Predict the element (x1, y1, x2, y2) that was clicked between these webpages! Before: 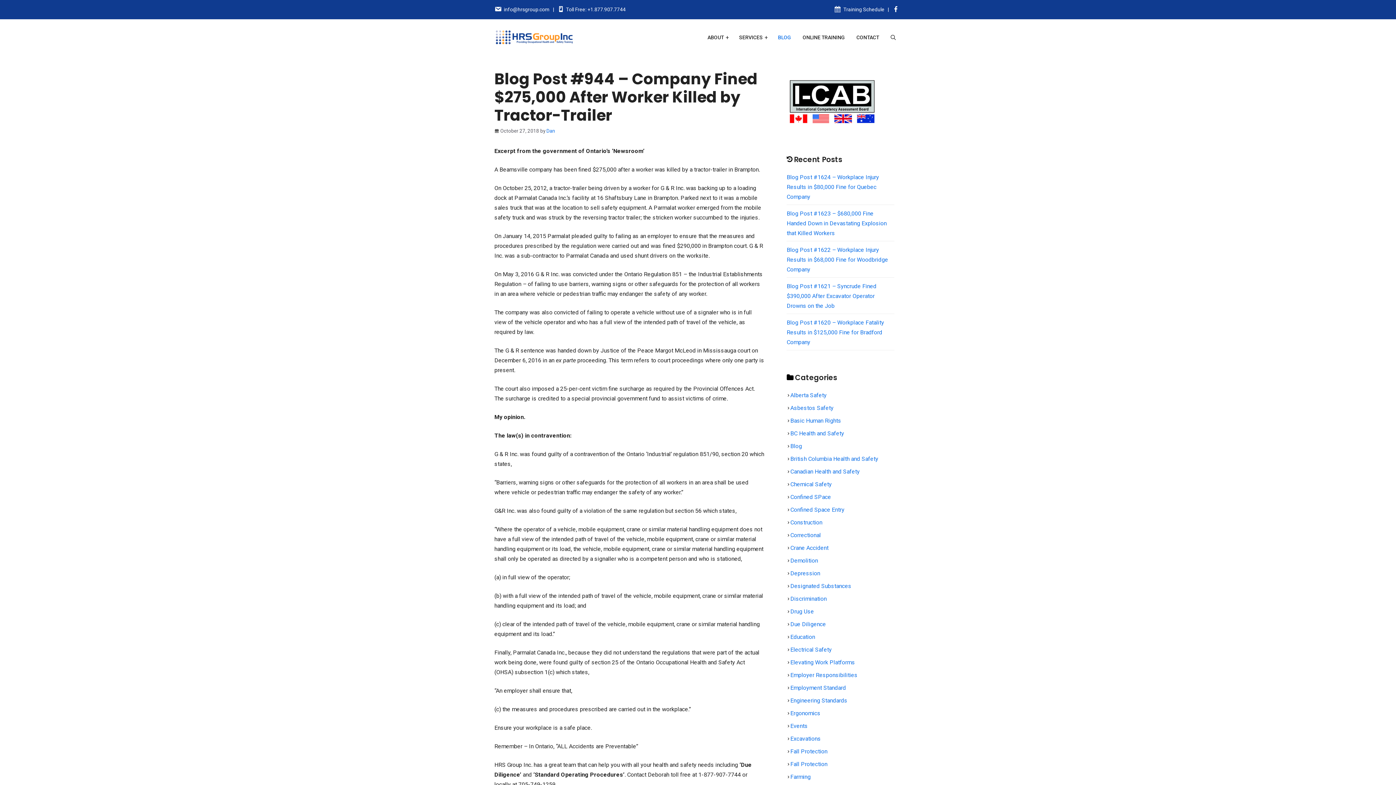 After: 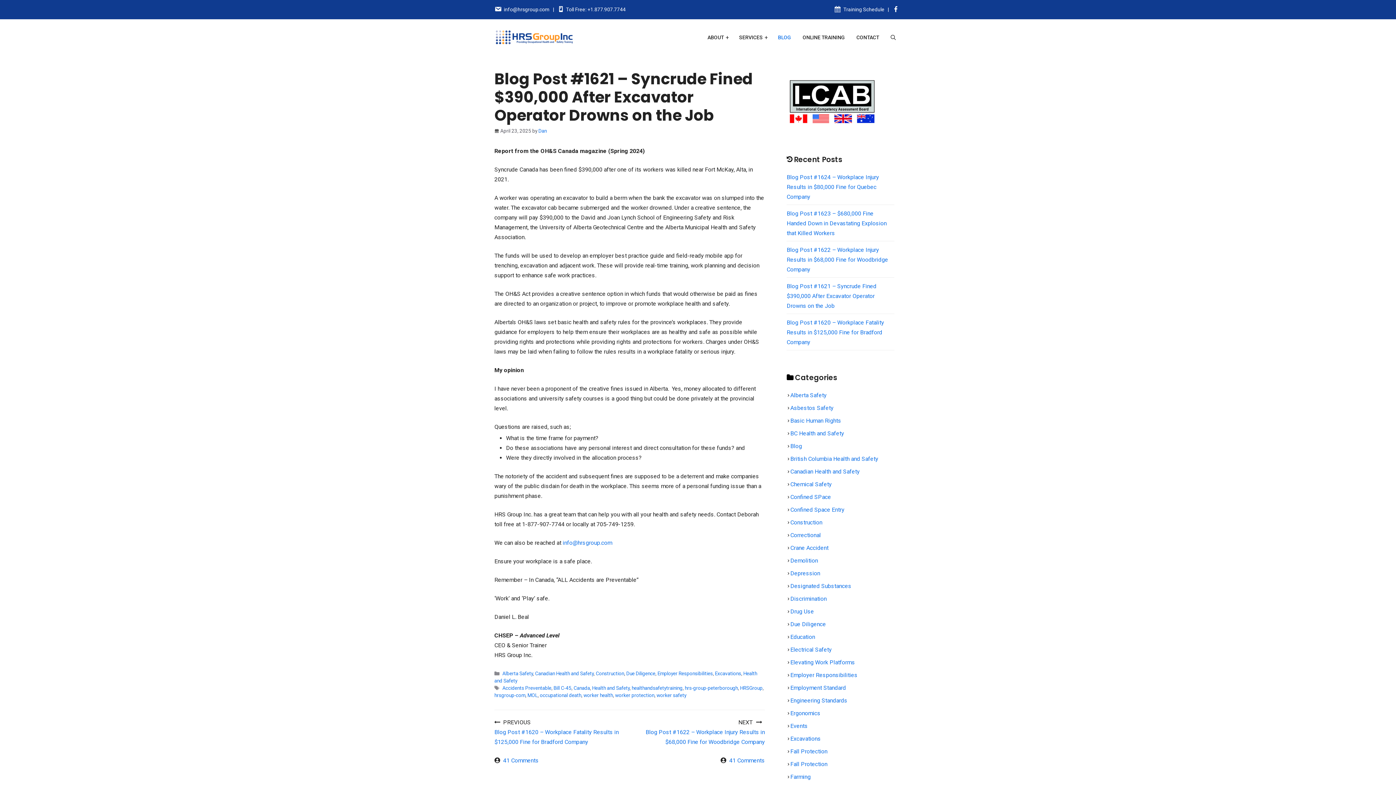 Action: label: Blog Post #1621 – Syncrude Fined $390,000 After Excavator Operator Drowns on the Job bbox: (786, 282, 876, 309)